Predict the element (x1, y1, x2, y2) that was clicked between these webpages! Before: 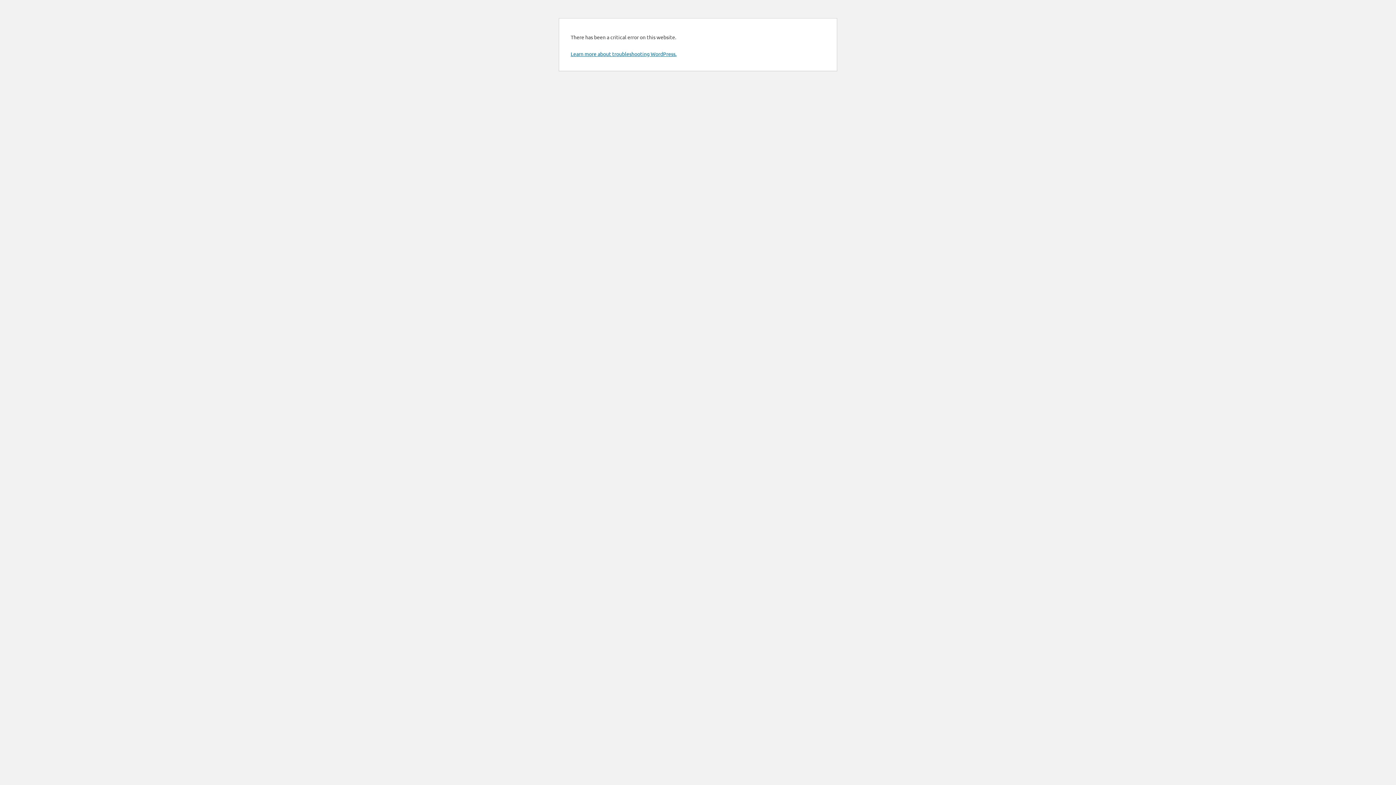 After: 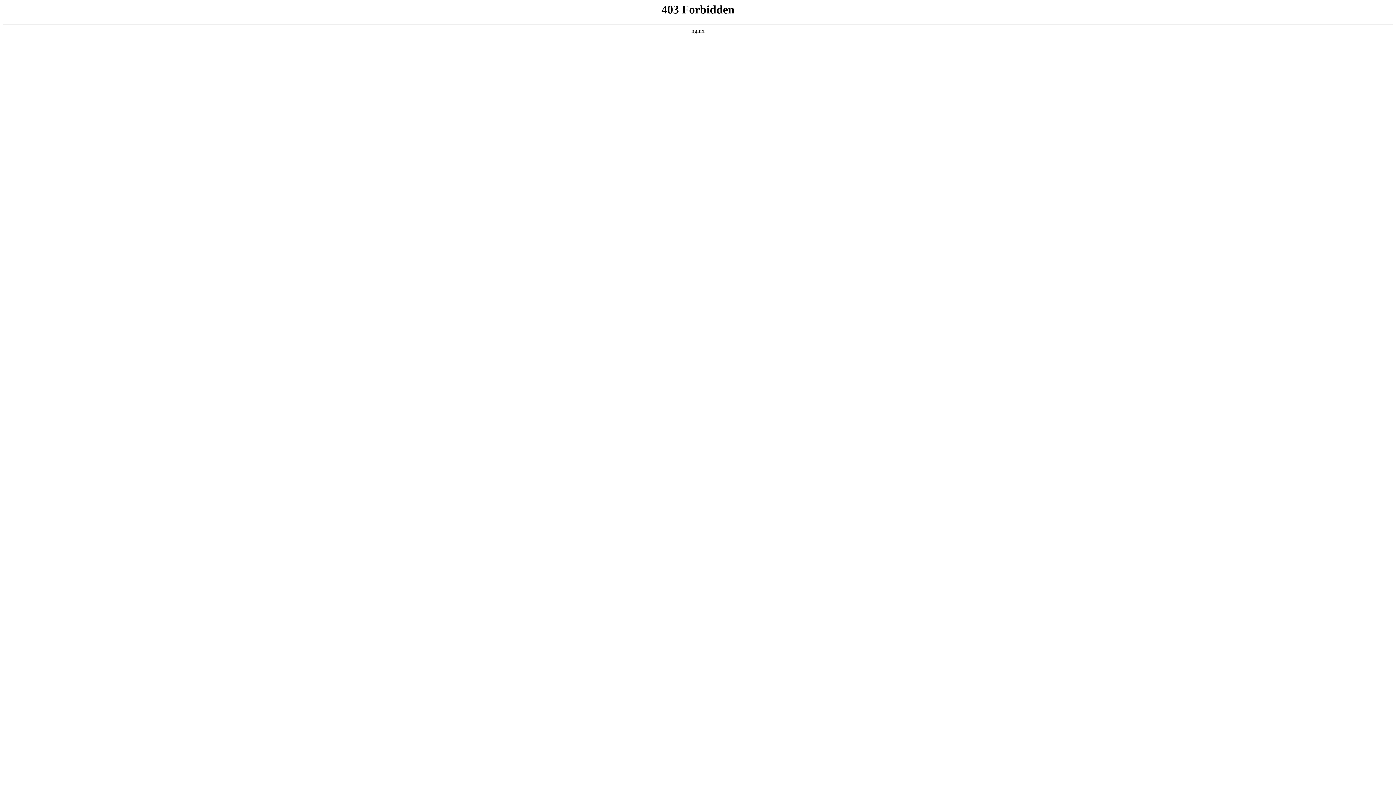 Action: label: Learn more about troubleshooting WordPress. bbox: (570, 50, 676, 57)